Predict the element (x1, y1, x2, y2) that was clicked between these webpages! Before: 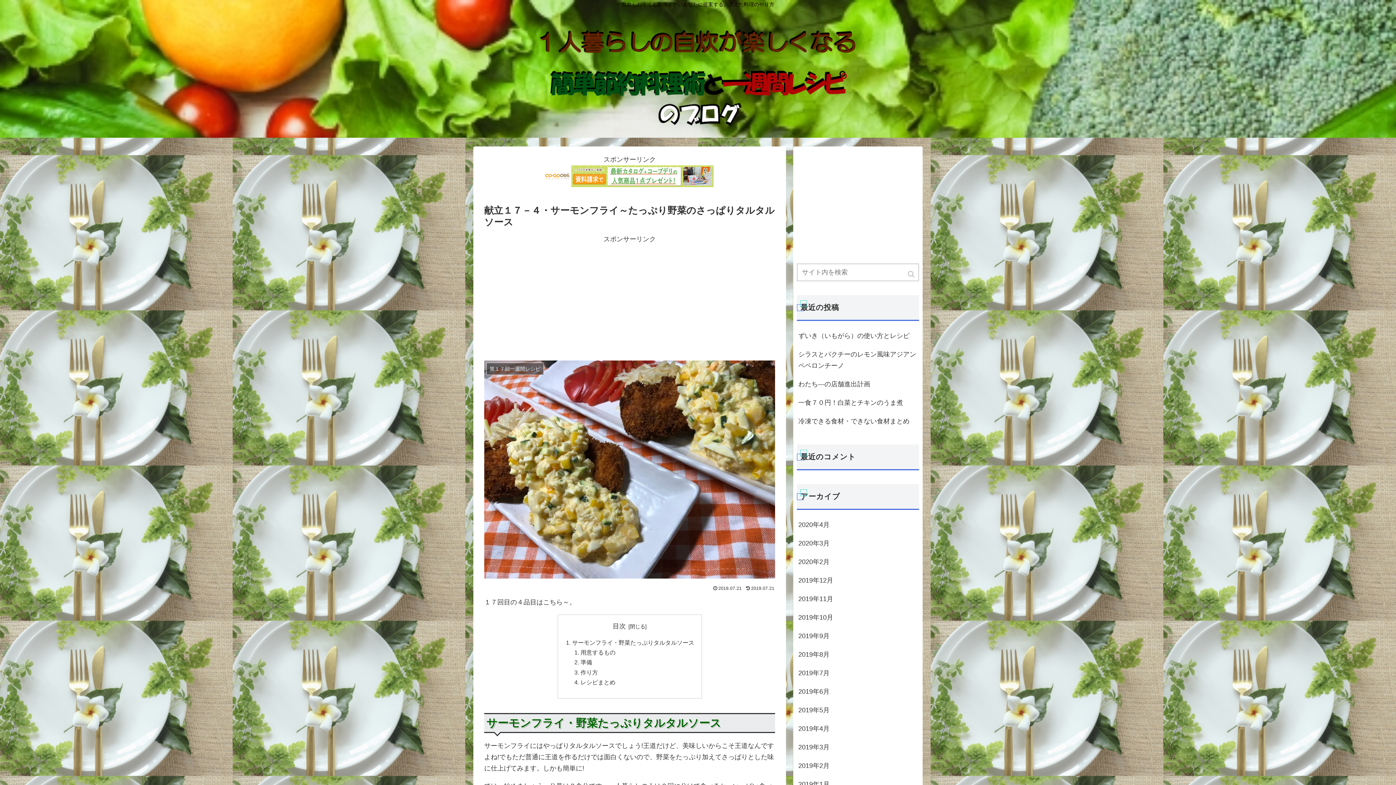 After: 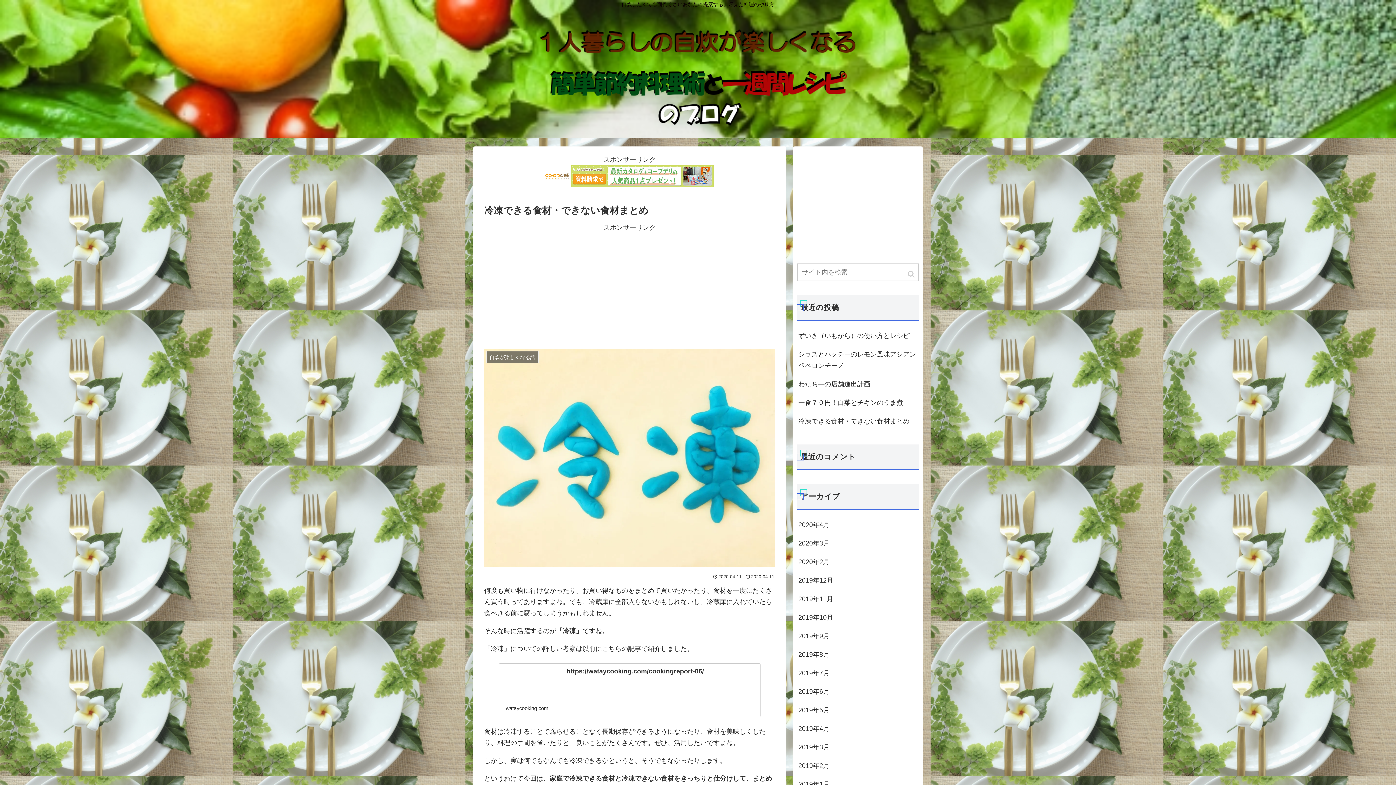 Action: bbox: (797, 412, 919, 431) label: 冷凍できる食材・できない食材まとめ